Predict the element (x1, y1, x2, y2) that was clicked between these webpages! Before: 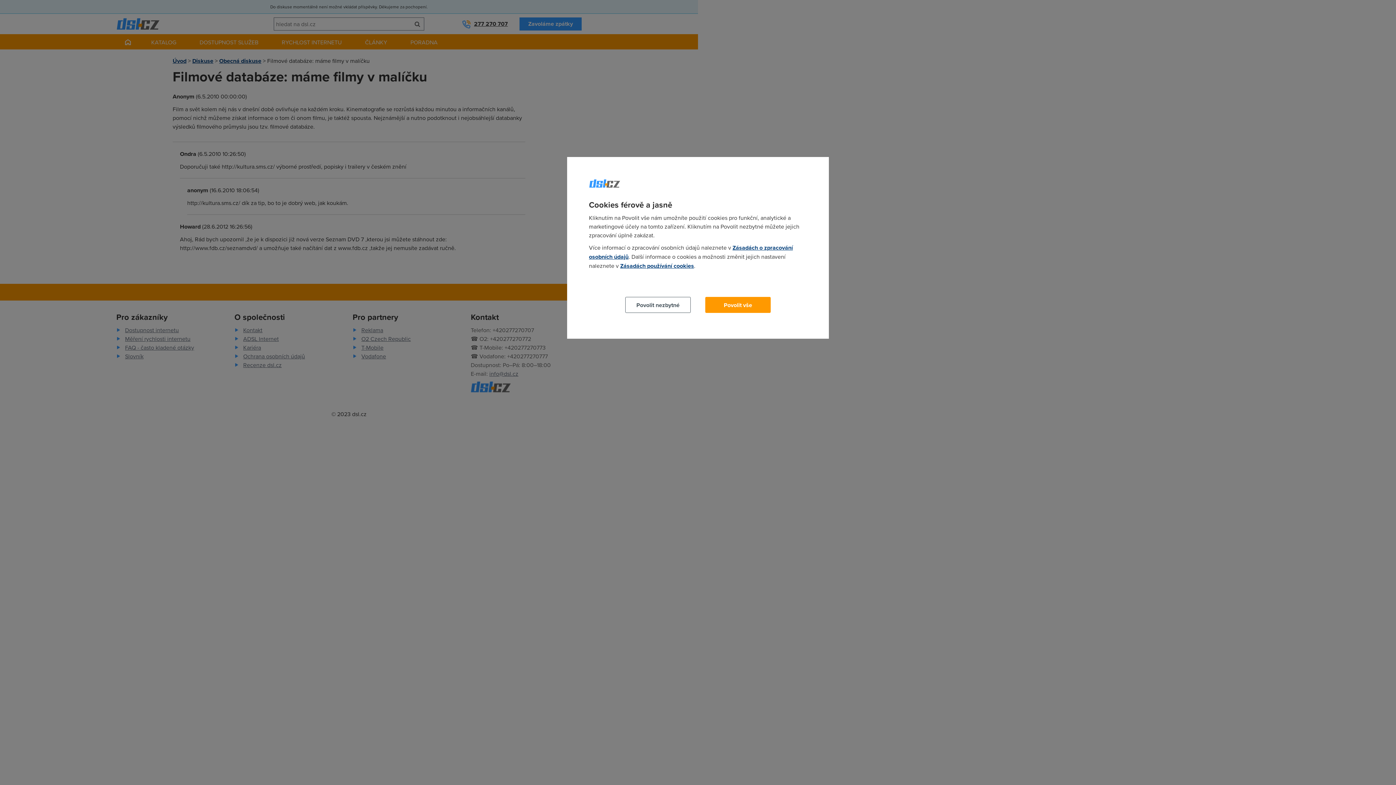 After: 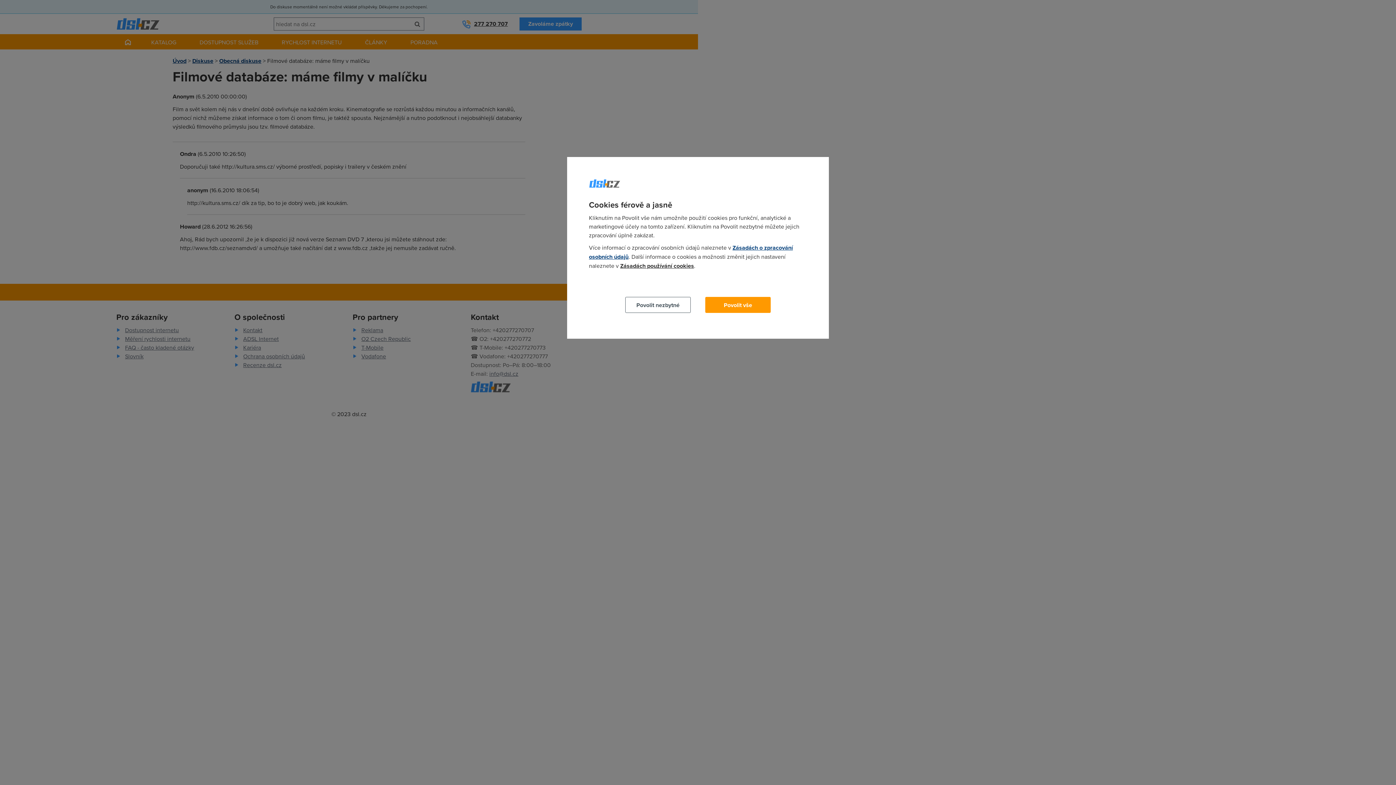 Action: label: Zásadách používání cookies bbox: (620, 261, 694, 270)